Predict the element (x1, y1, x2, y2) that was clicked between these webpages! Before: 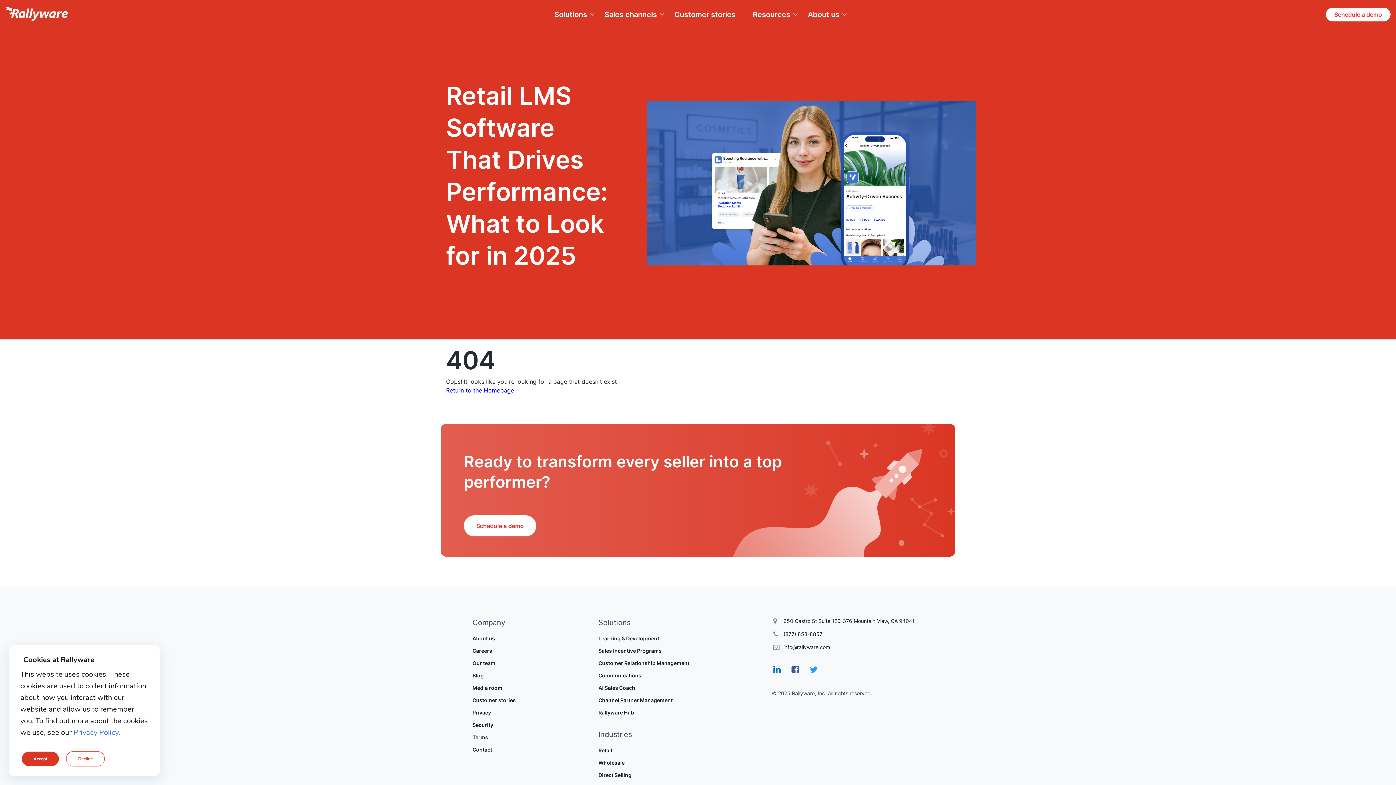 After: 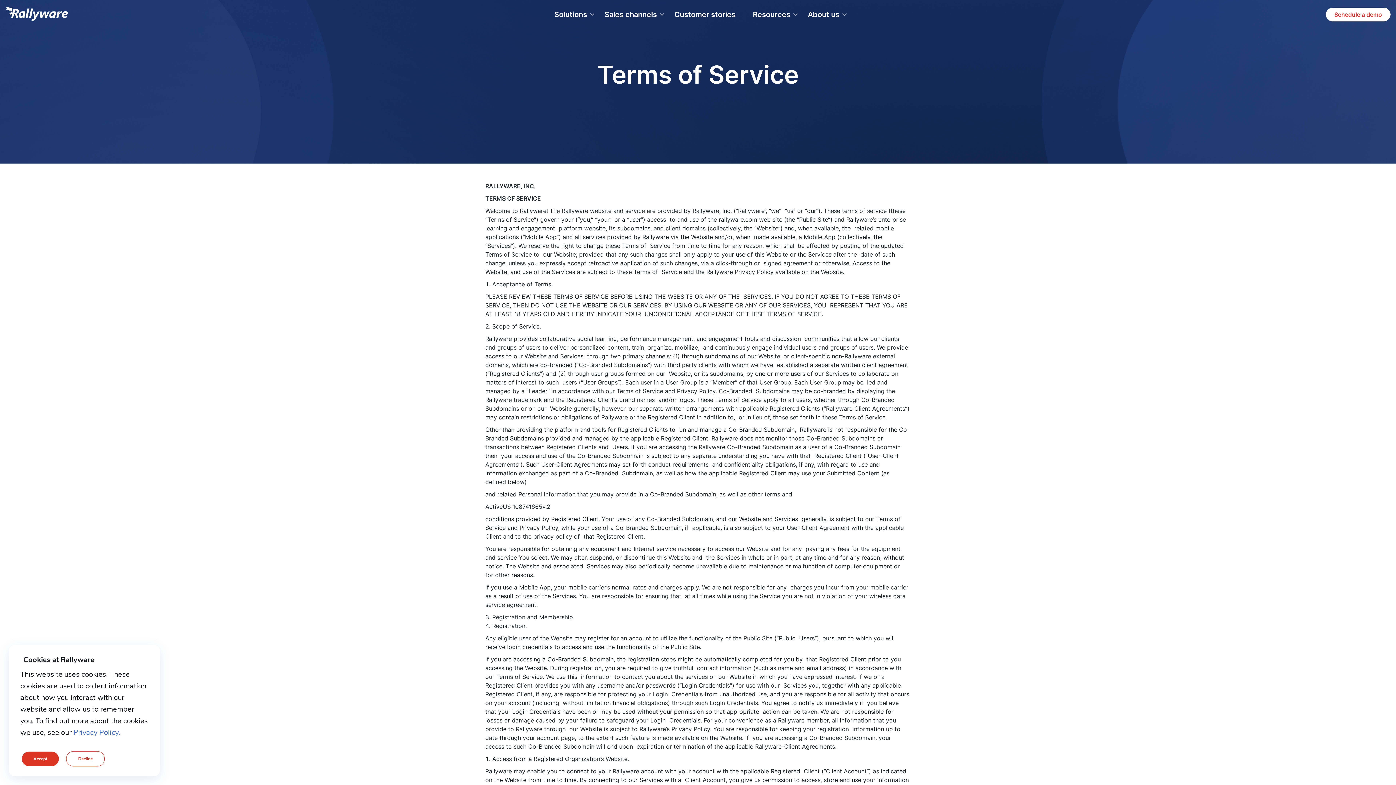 Action: label: Terms bbox: (472, 734, 488, 740)